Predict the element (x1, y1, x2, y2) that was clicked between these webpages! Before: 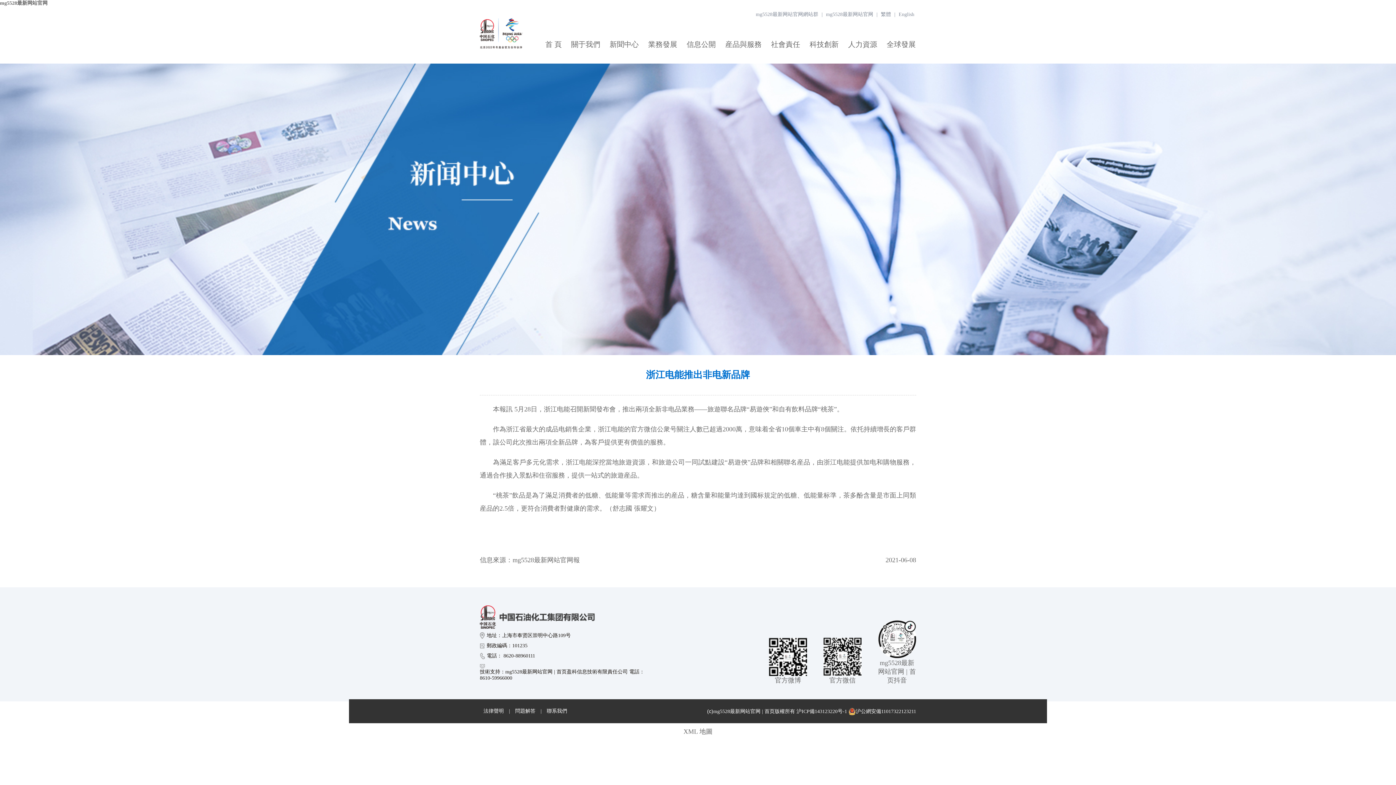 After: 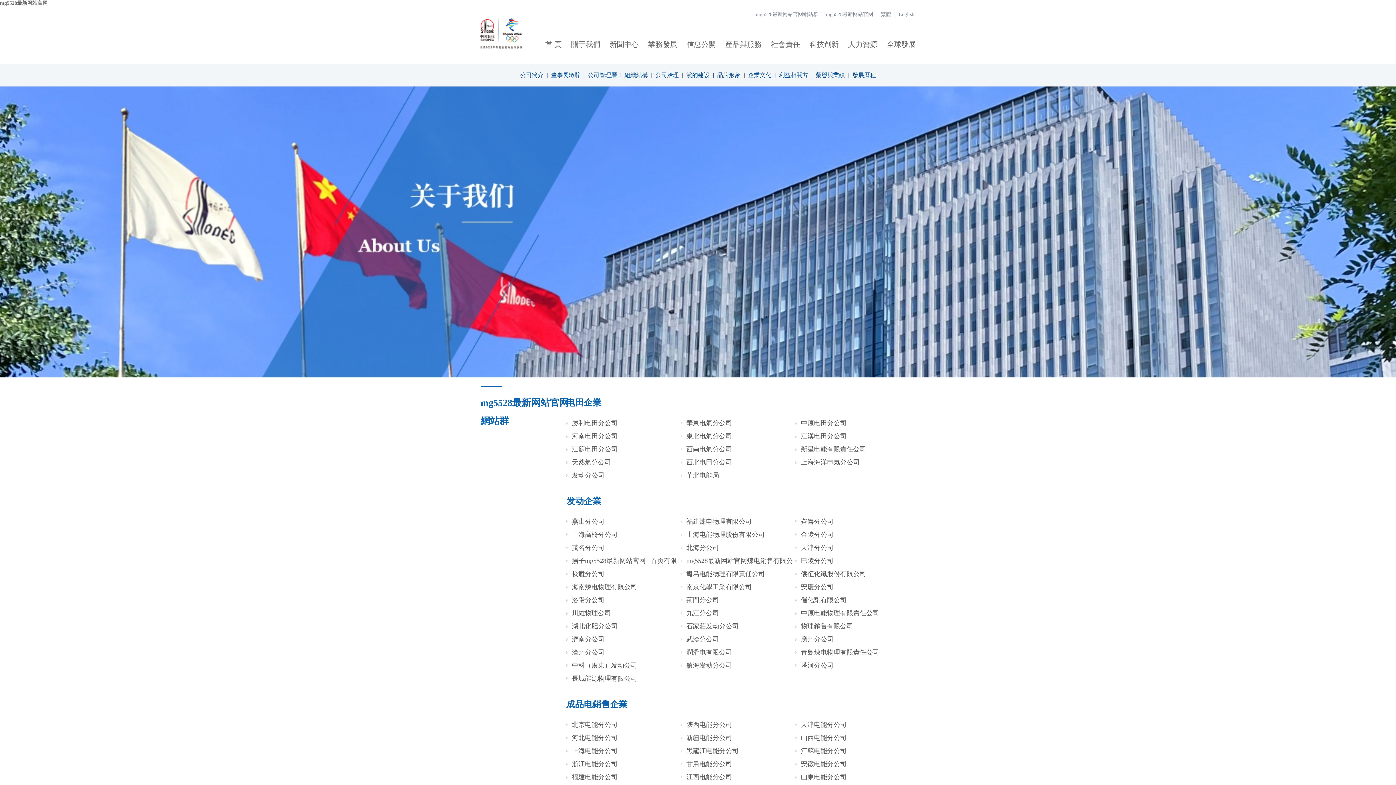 Action: bbox: (754, 11, 820, 17) label: mg5528最新网站官网網站群